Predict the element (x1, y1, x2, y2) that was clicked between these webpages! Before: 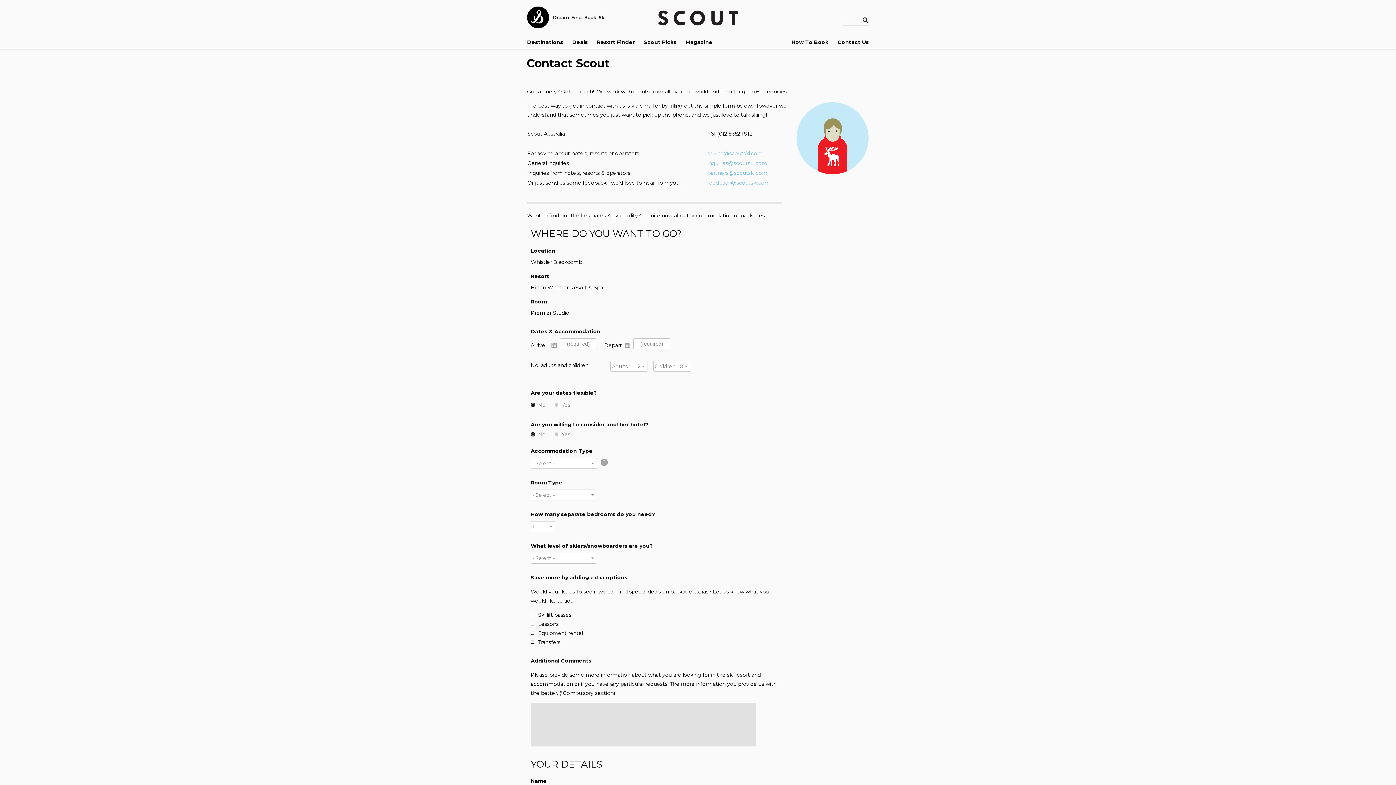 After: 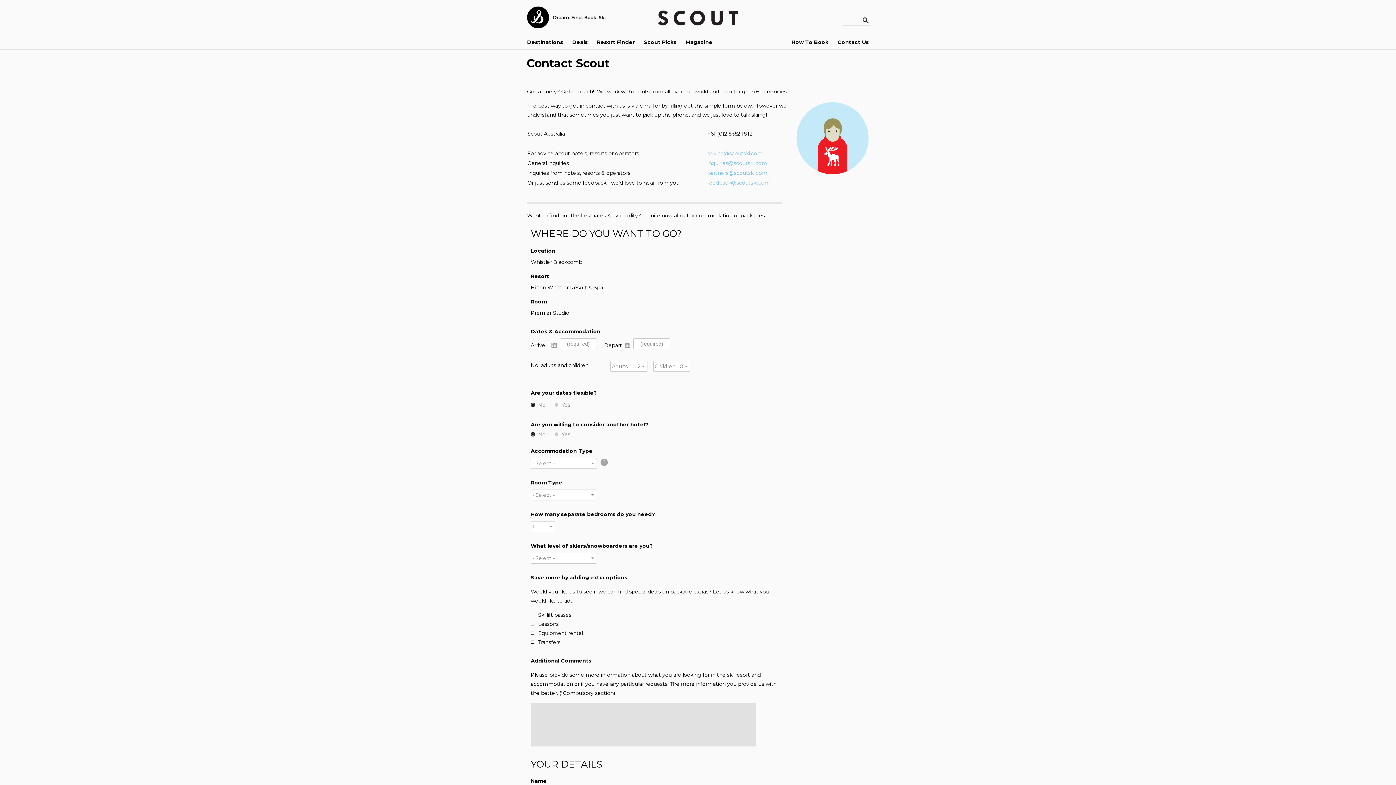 Action: label: inquiries@scoutski.com bbox: (707, 160, 767, 166)